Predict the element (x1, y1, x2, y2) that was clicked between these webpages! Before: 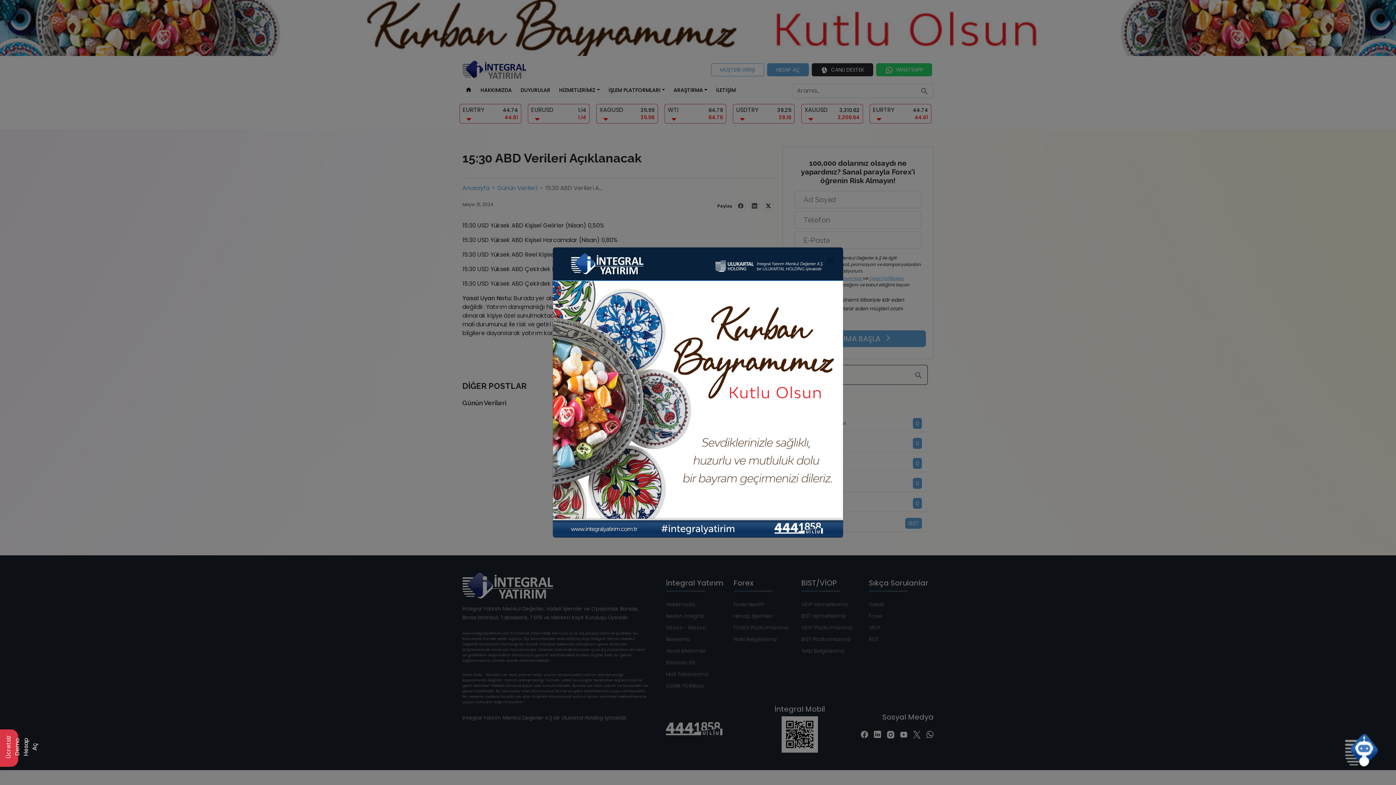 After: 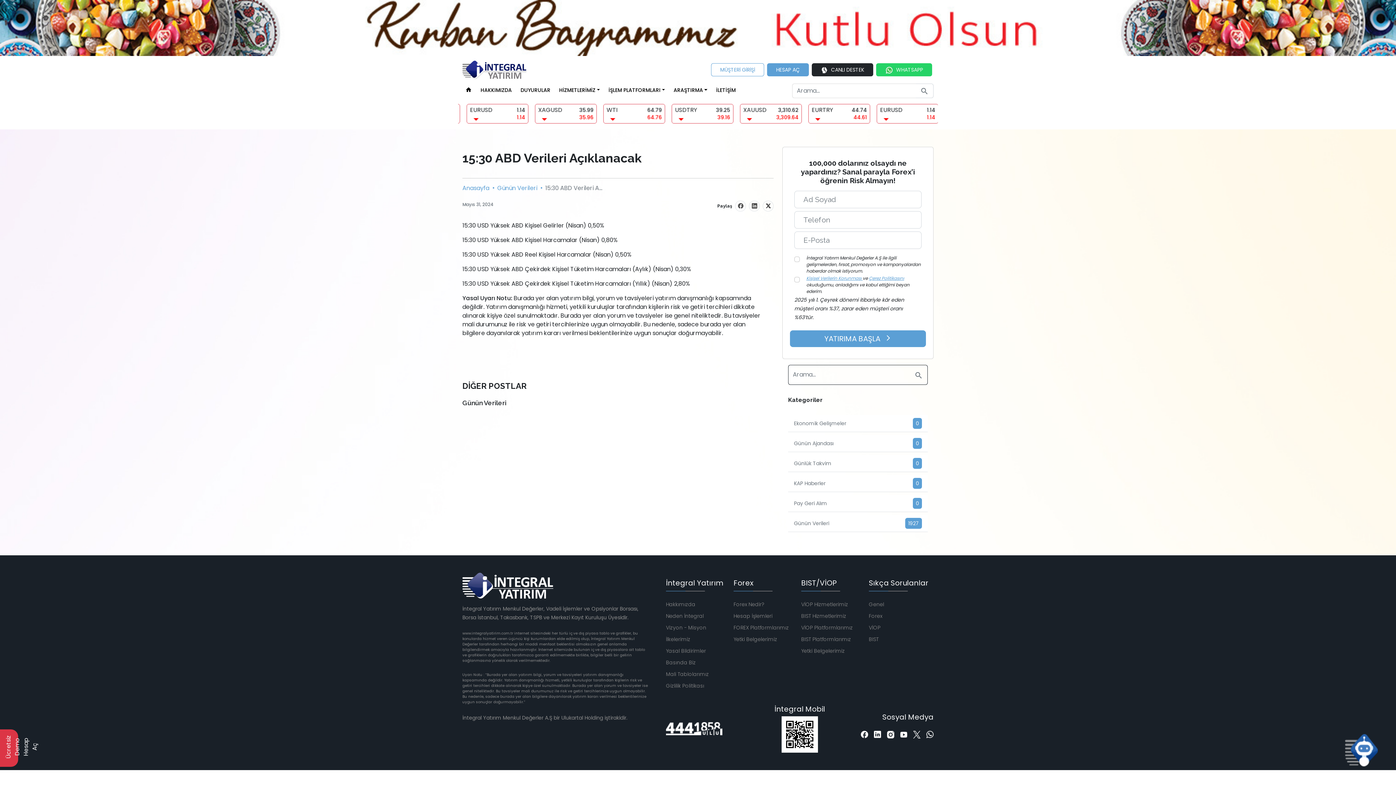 Action: label: Close bbox: (825, 256, 834, 265)